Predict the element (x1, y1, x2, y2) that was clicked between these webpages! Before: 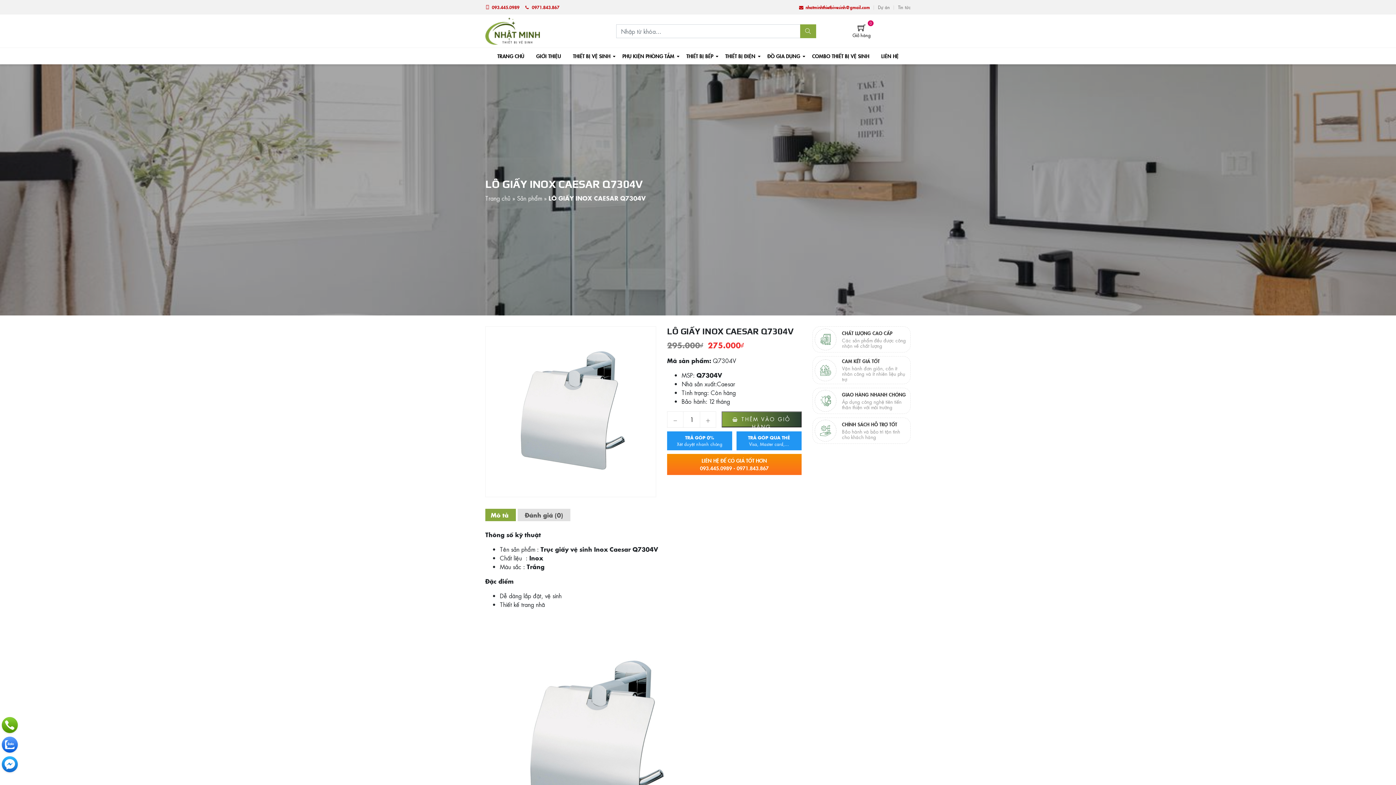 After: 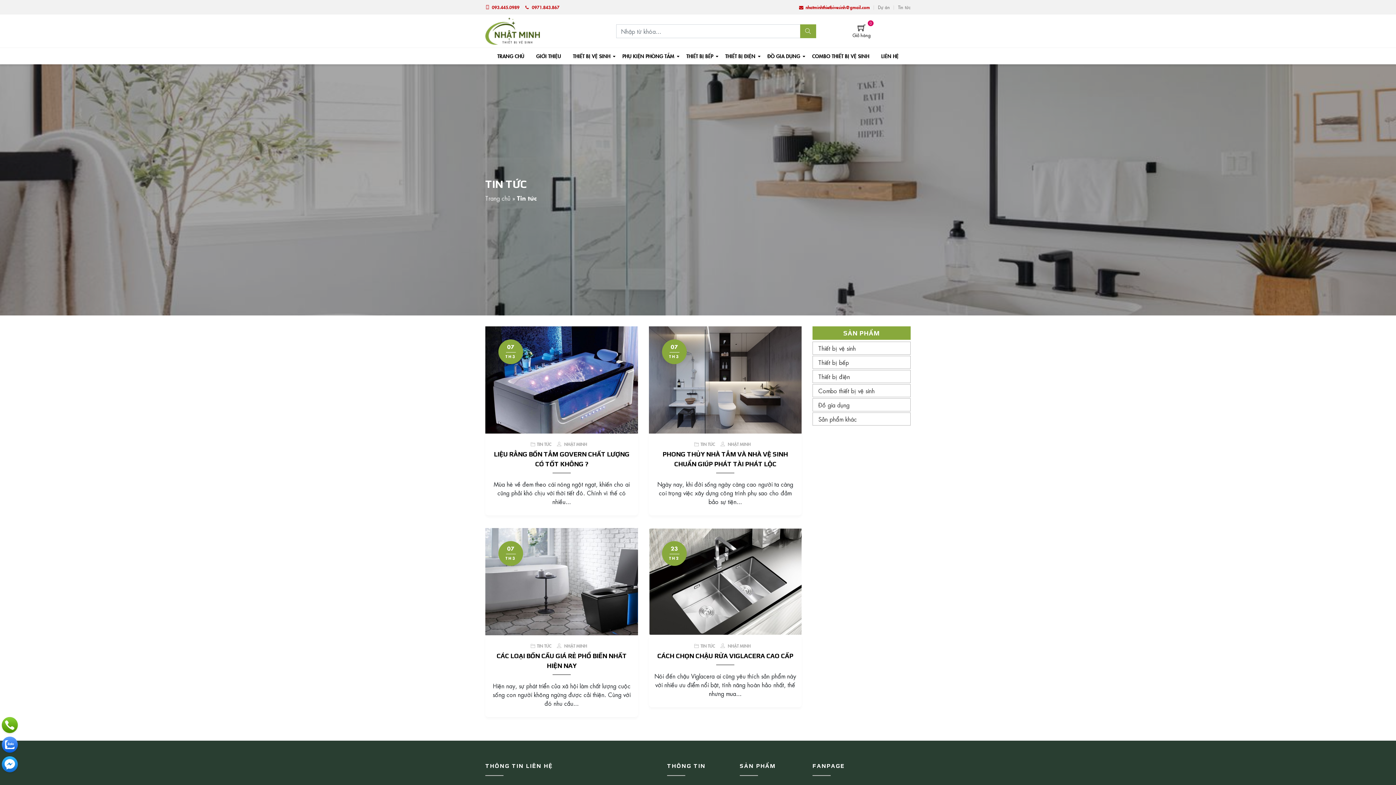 Action: label: Tin tức bbox: (898, 4, 910, 10)